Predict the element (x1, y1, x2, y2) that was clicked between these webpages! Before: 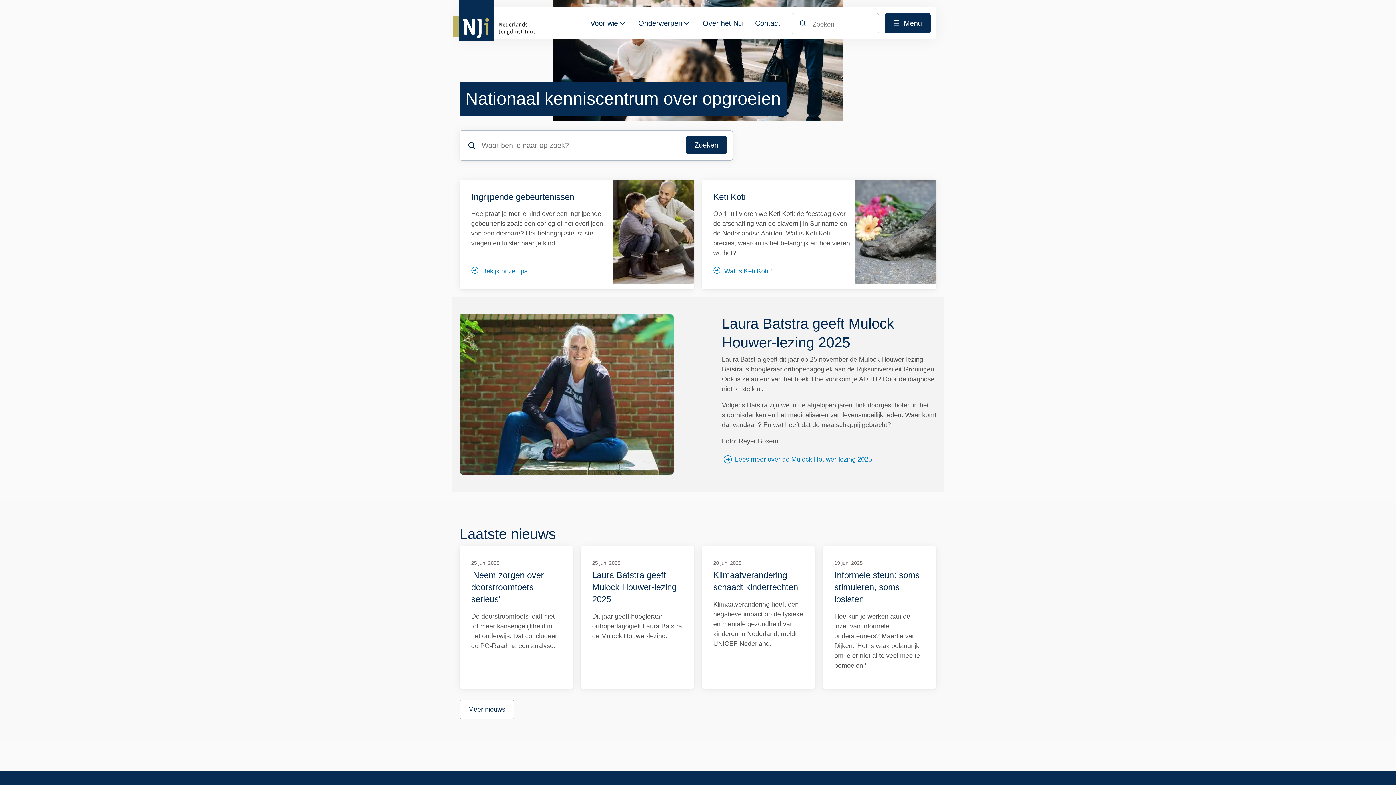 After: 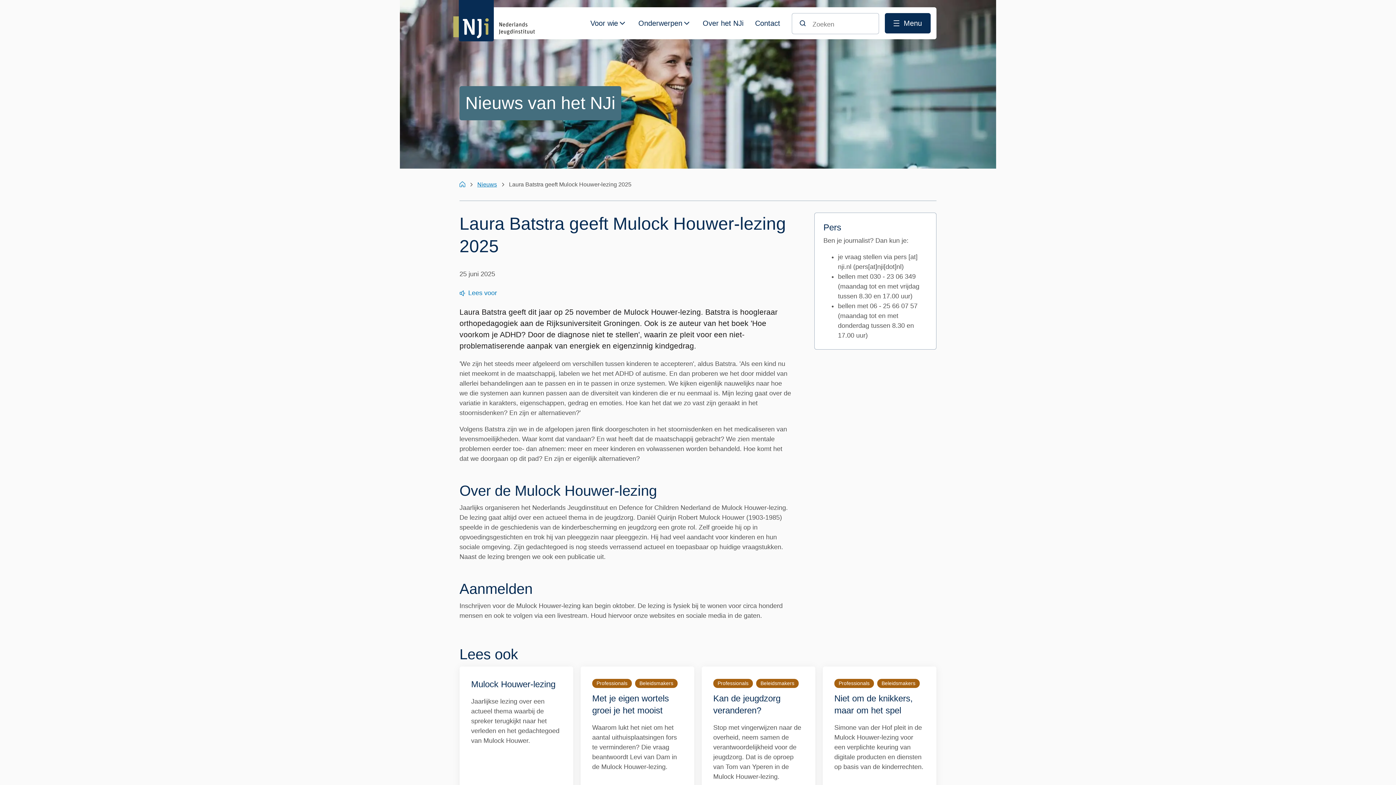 Action: label: Lees meer over de Mulock Houwer-lezing 2025 bbox: (722, 453, 936, 466)